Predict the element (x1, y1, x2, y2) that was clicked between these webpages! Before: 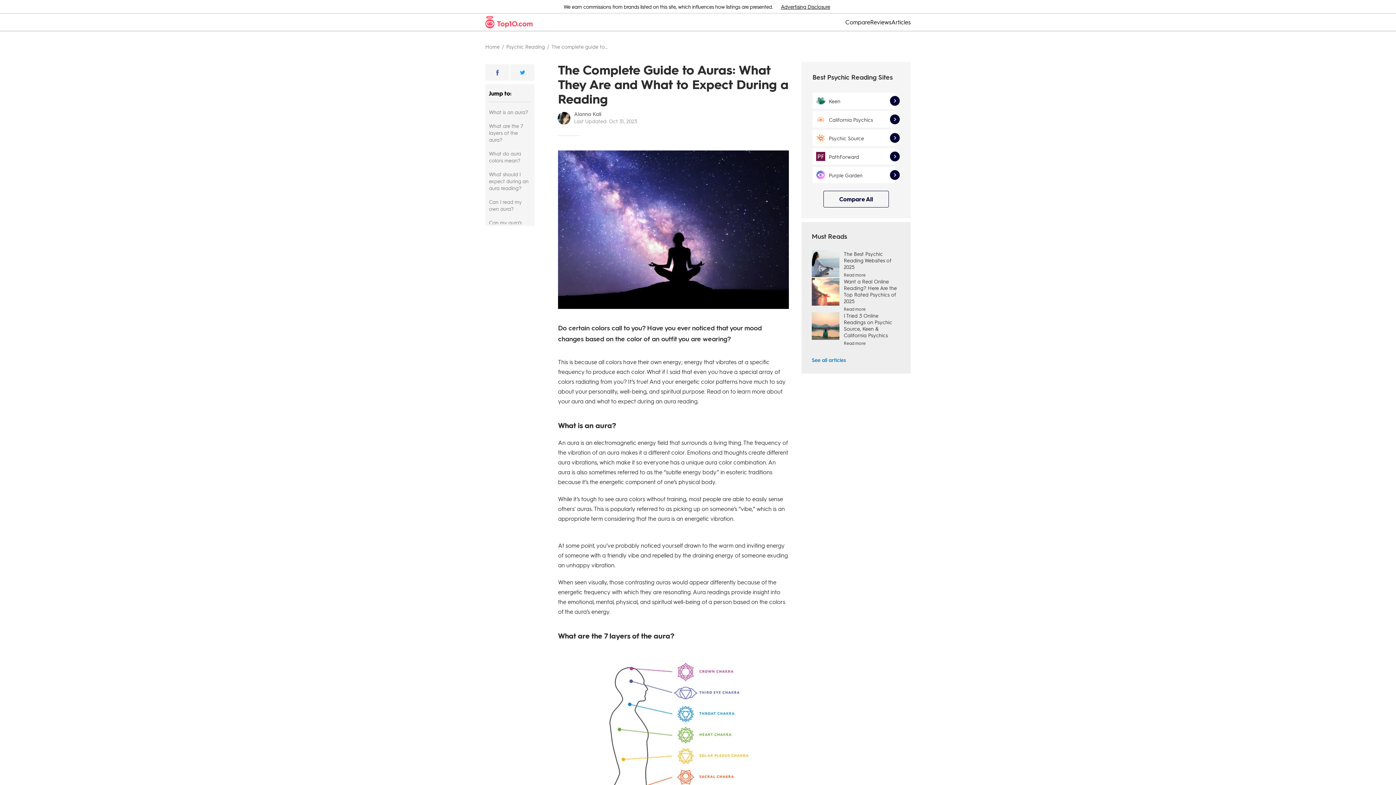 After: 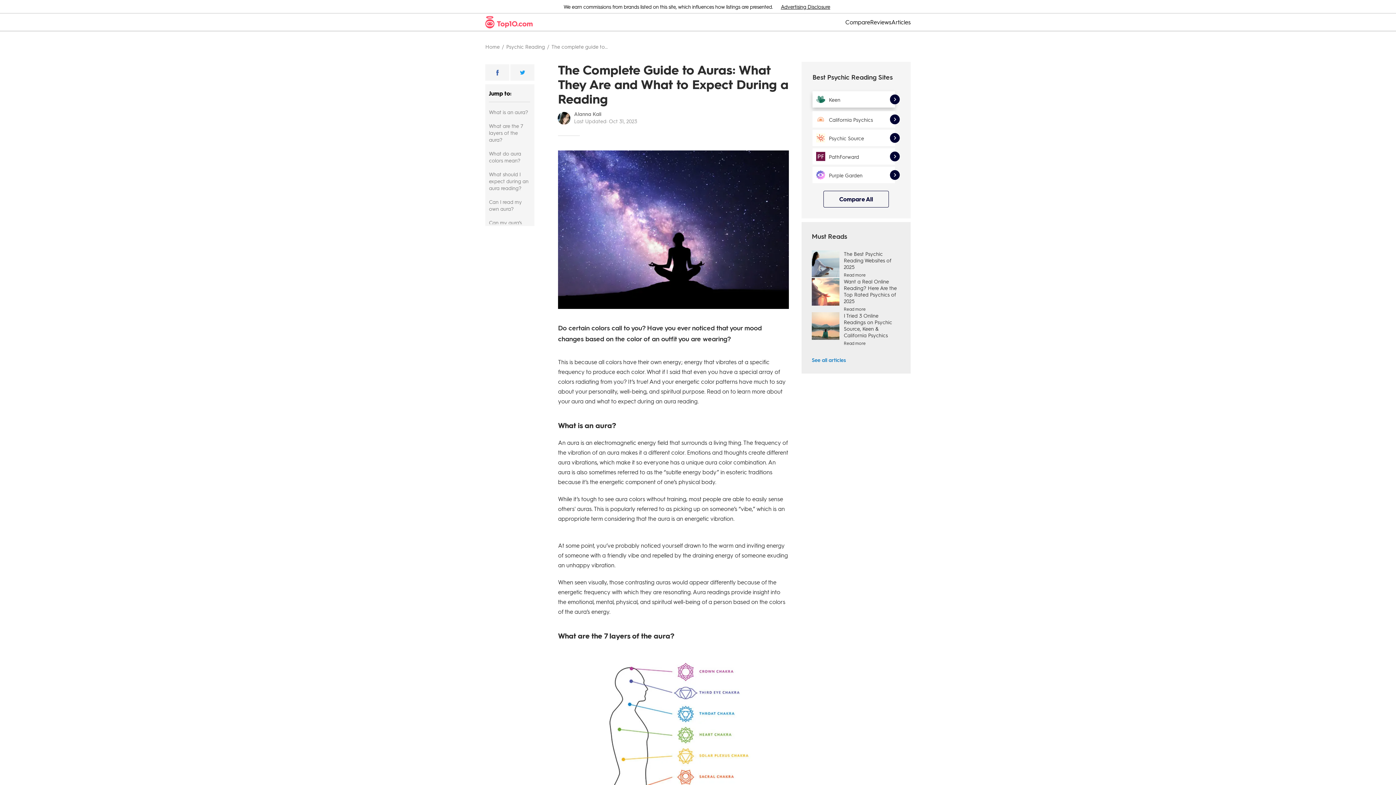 Action: bbox: (812, 92, 895, 109) label: Keen